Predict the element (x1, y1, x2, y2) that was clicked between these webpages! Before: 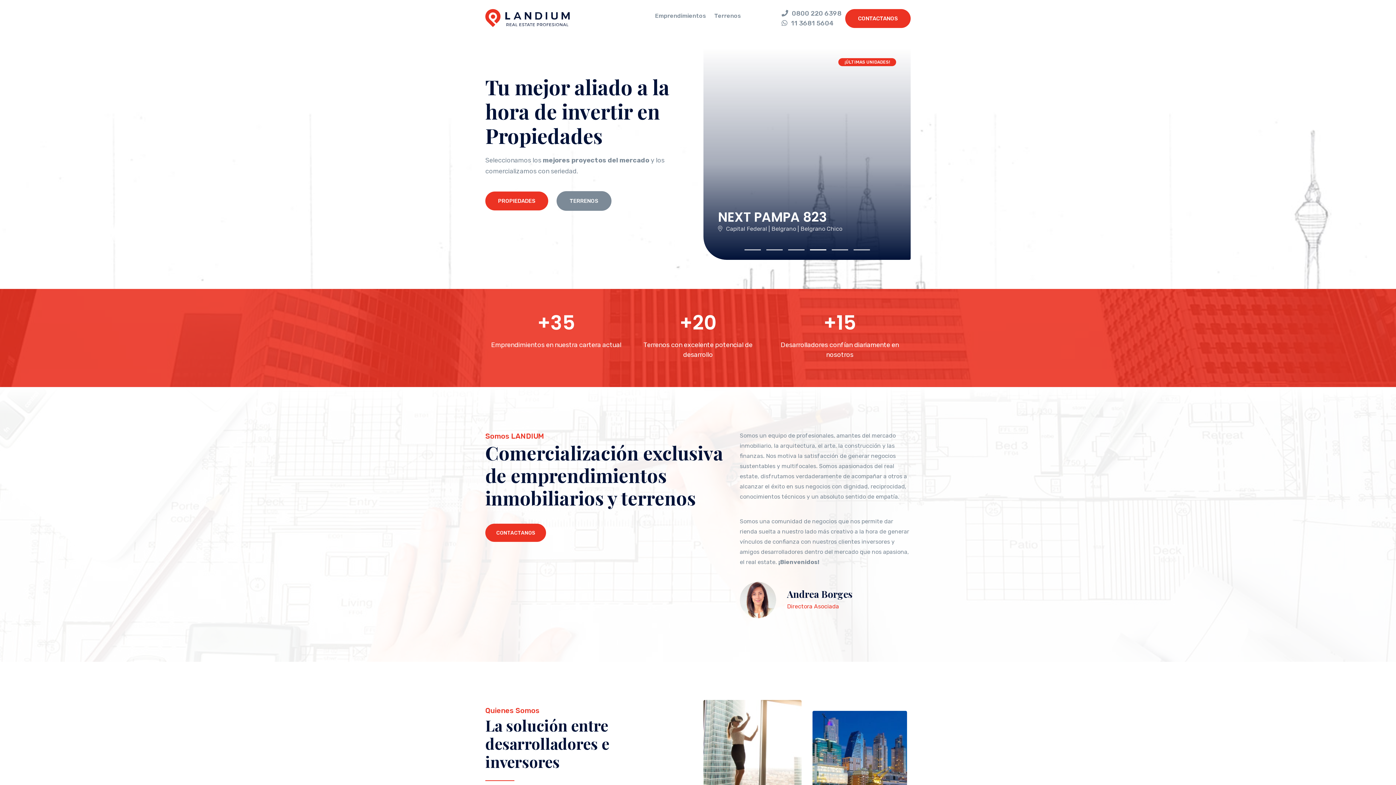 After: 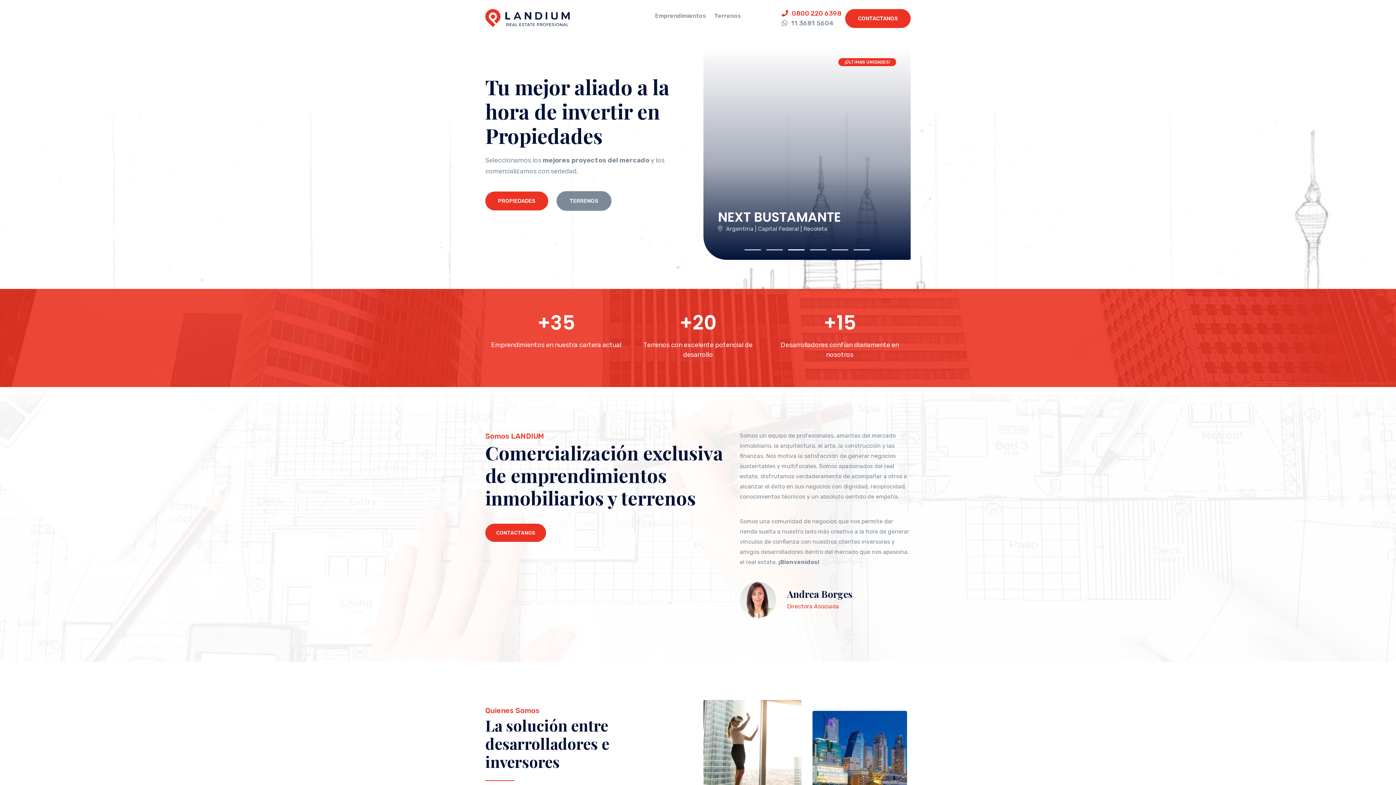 Action: bbox: (780, 9, 843, 17) label: 0800 220 6398